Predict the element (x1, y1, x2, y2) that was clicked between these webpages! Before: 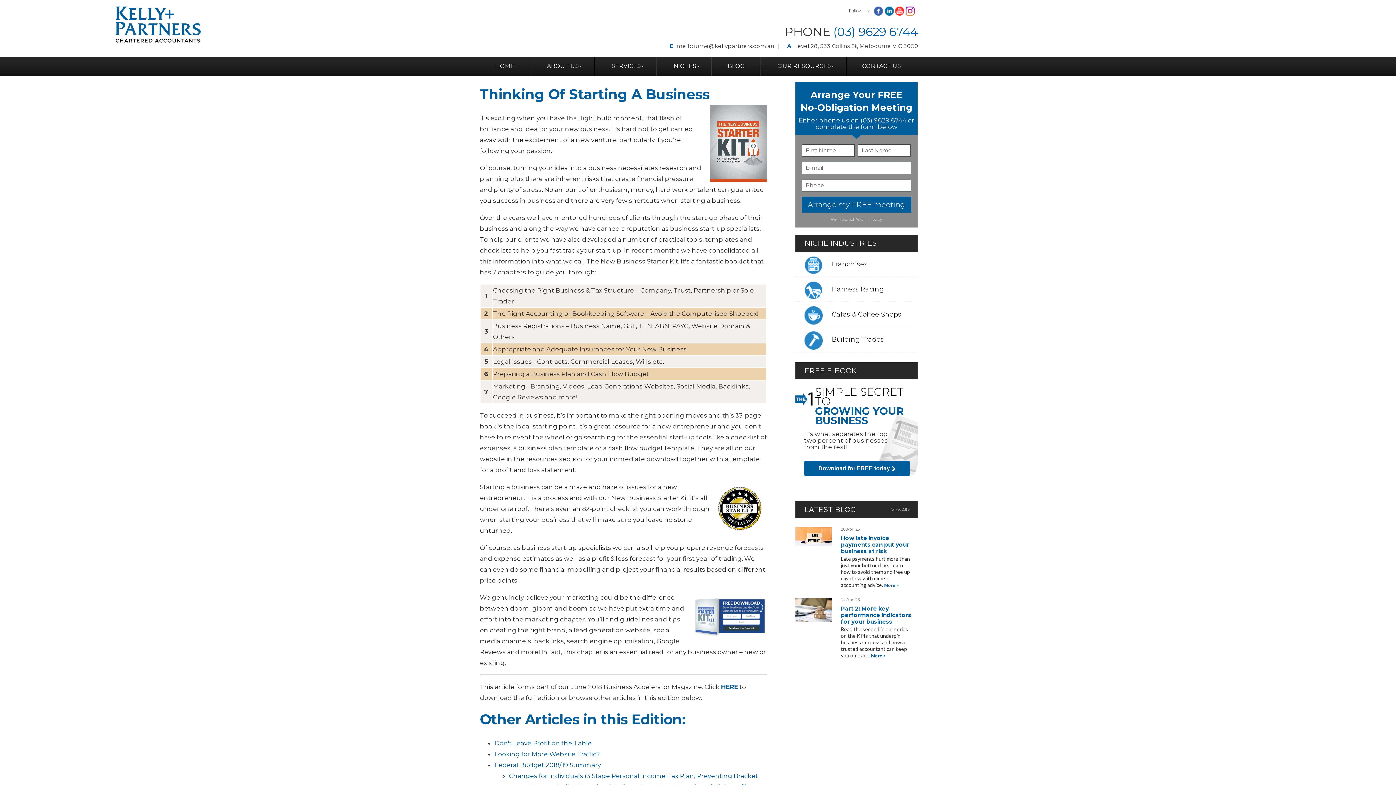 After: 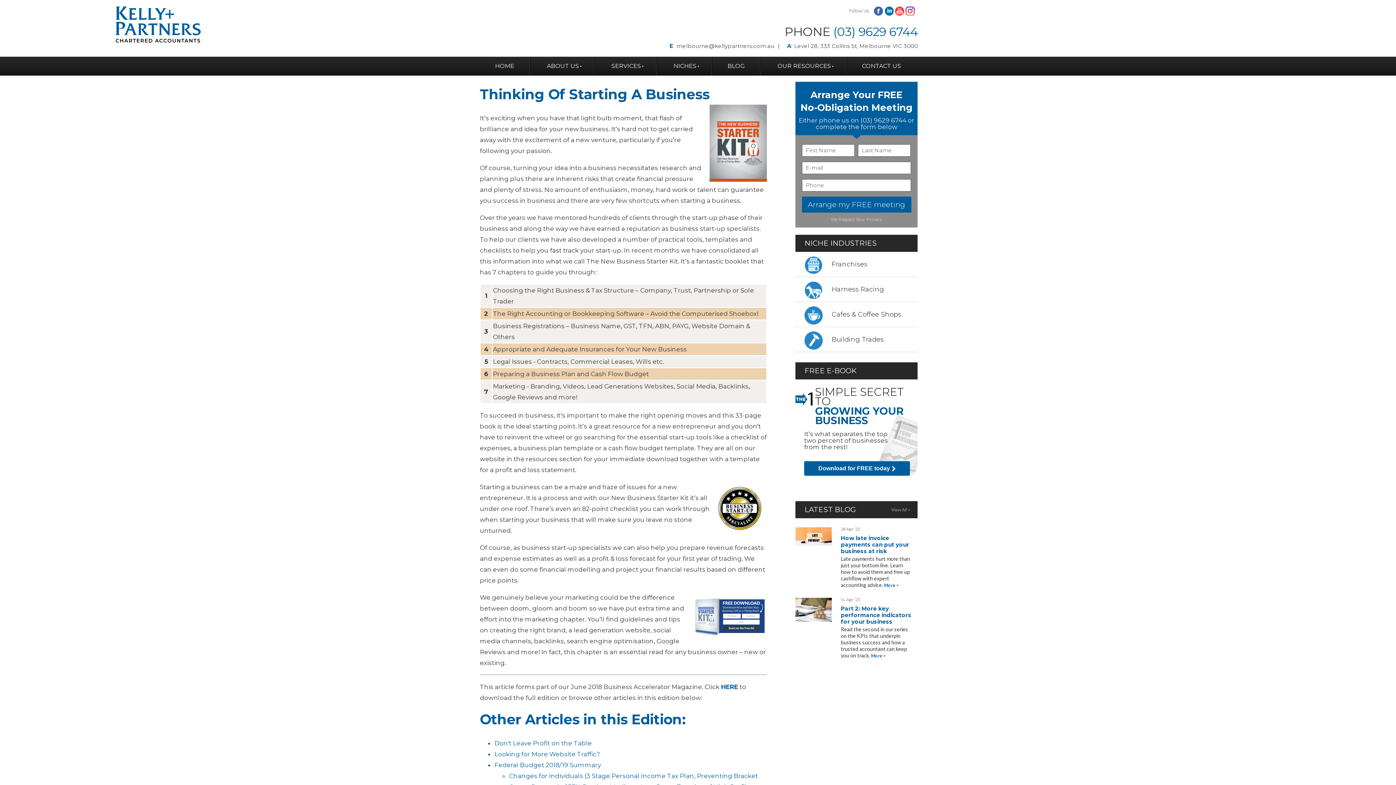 Action: bbox: (895, 9, 904, 17)